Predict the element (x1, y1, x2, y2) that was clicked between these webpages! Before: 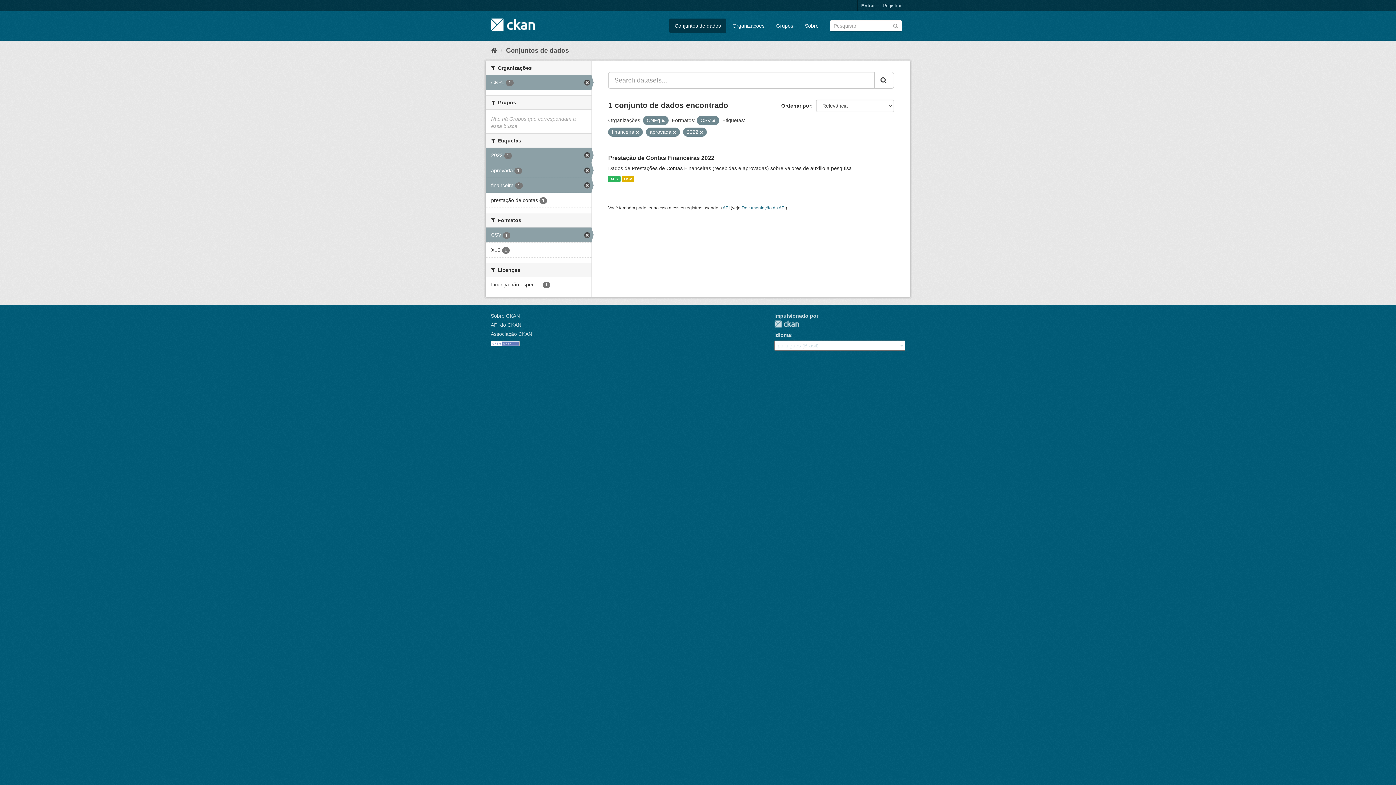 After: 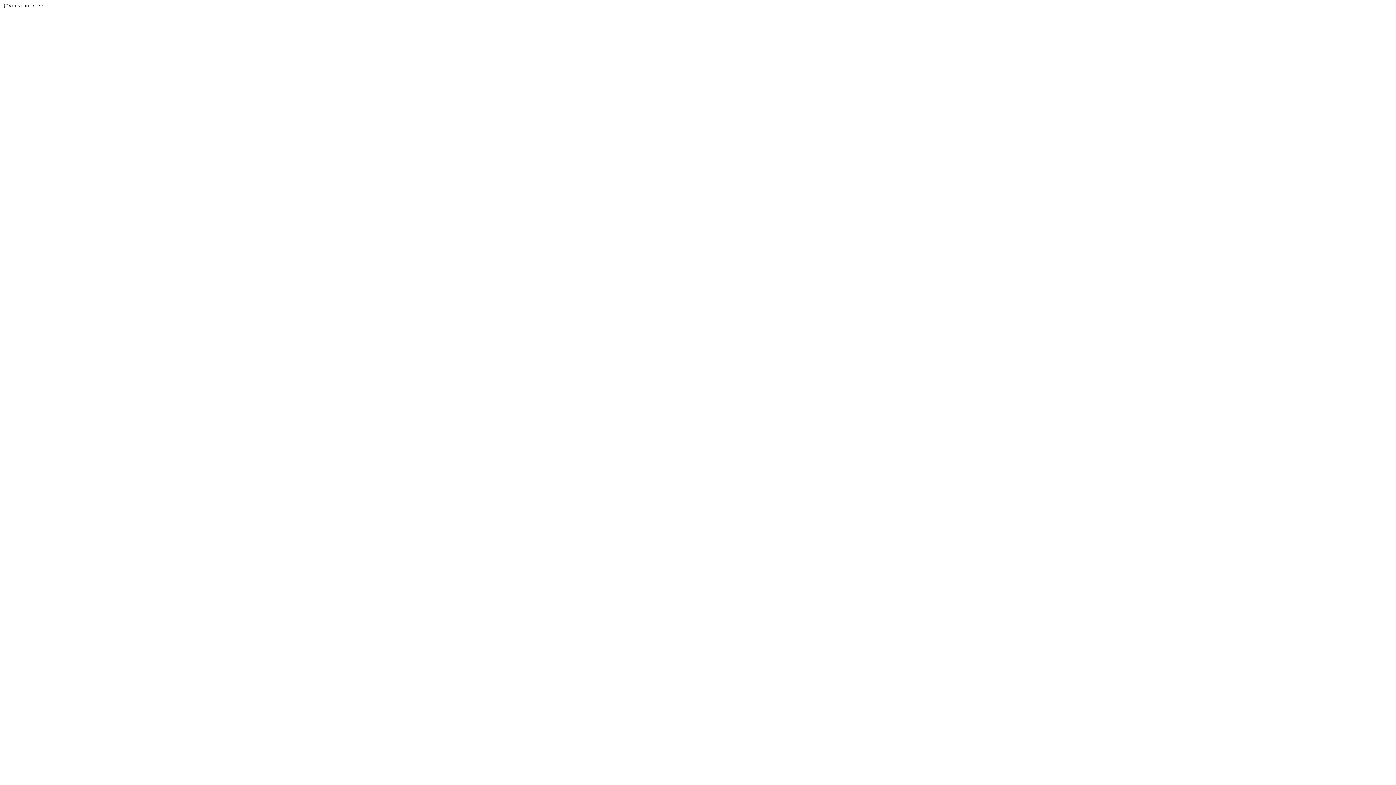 Action: label: API bbox: (722, 205, 729, 210)